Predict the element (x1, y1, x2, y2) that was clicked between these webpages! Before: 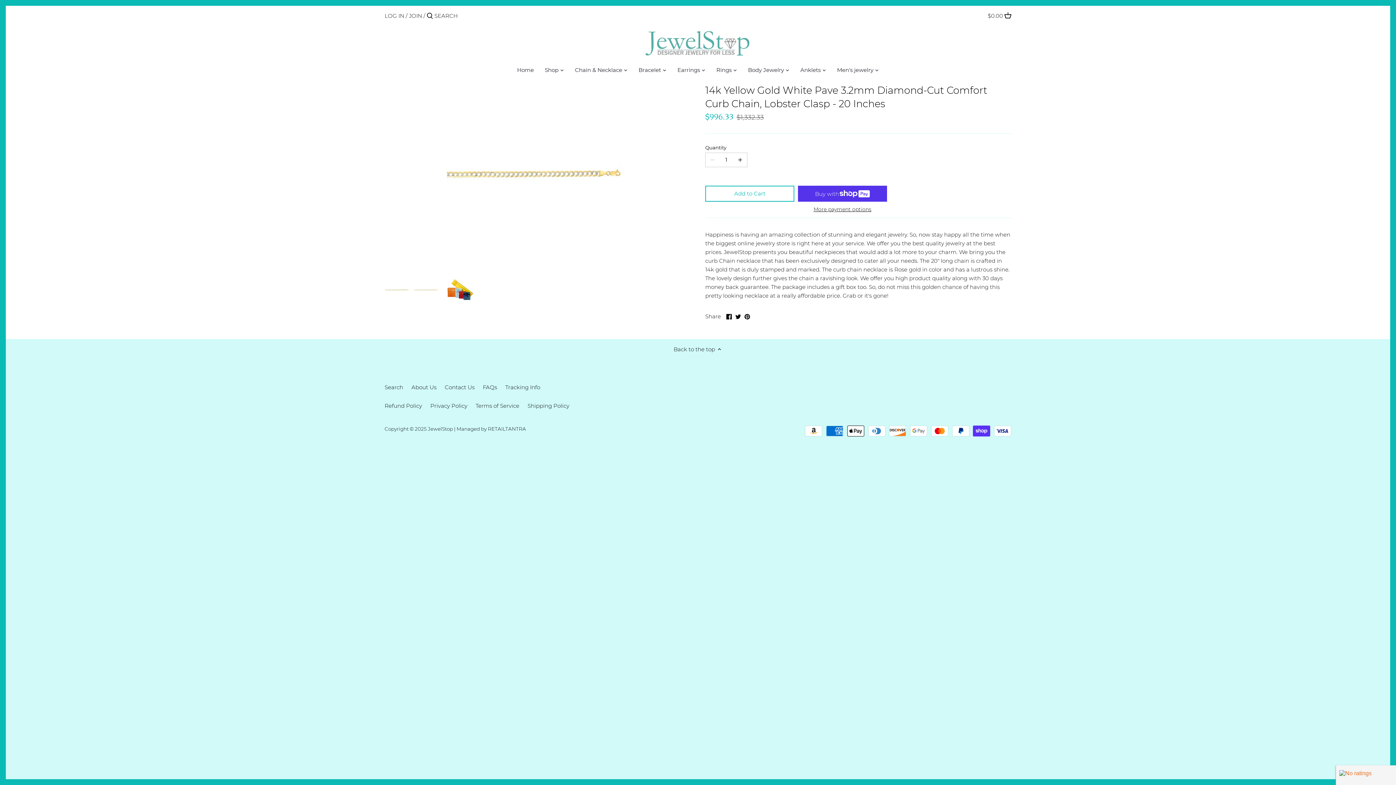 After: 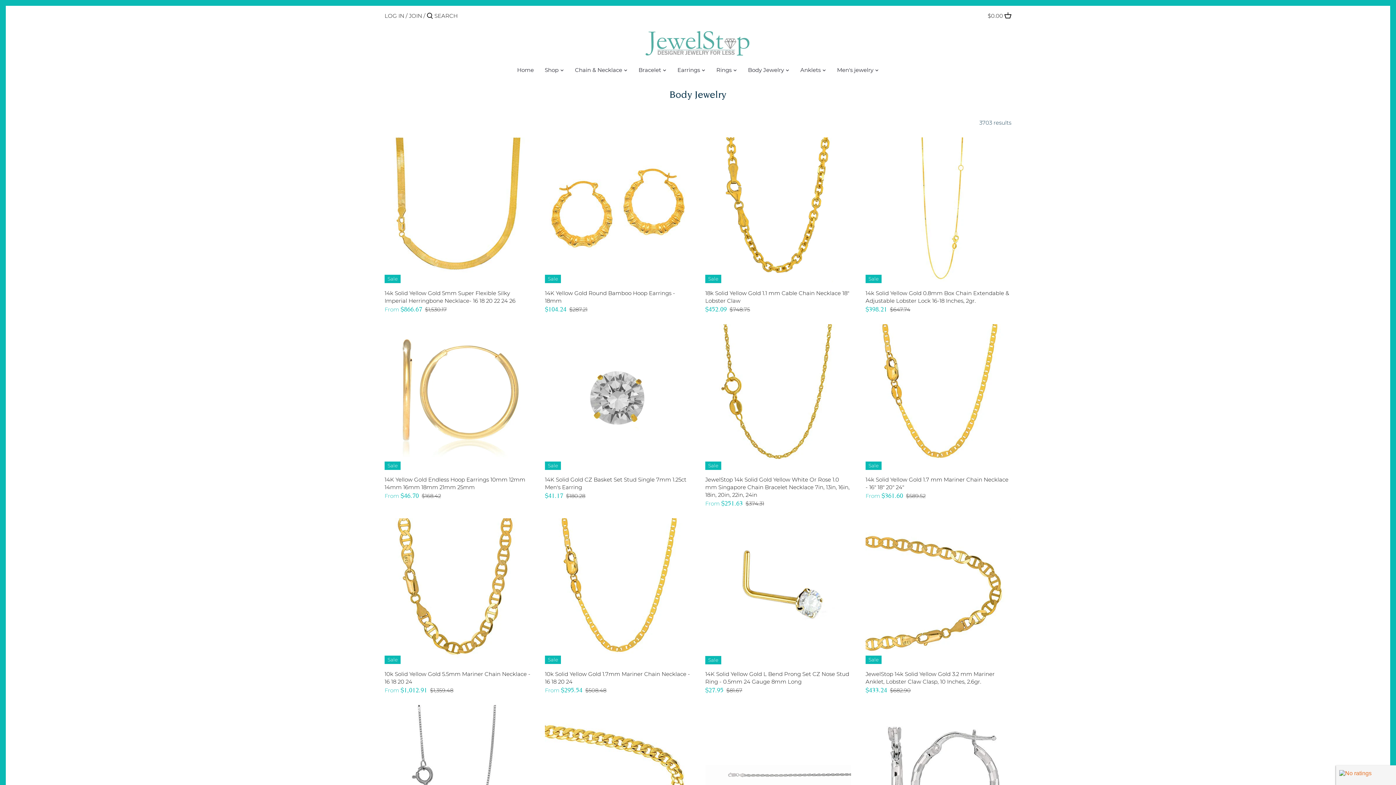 Action: bbox: (742, 64, 789, 78) label: Body Jewelry